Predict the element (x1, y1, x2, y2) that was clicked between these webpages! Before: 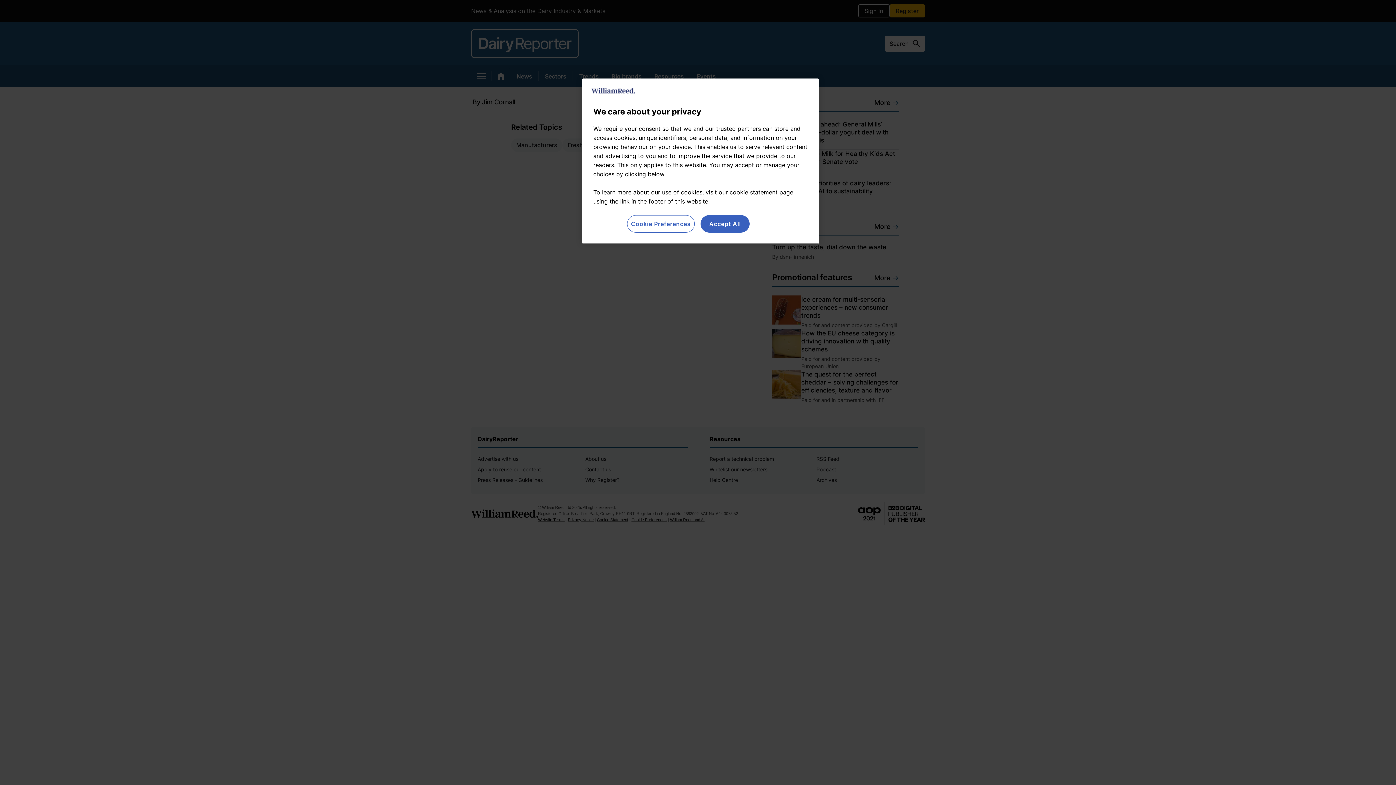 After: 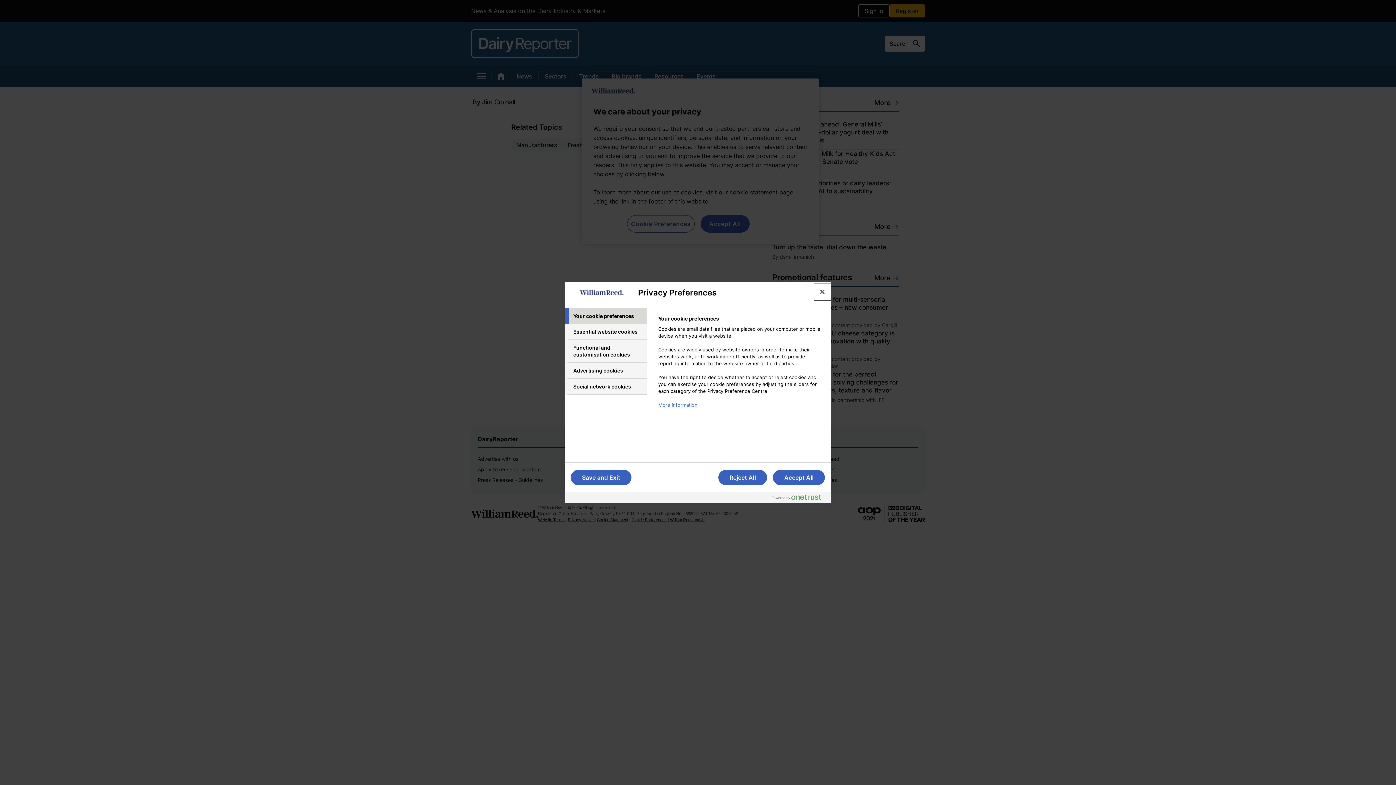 Action: bbox: (627, 215, 694, 232) label: Cookie Preferences